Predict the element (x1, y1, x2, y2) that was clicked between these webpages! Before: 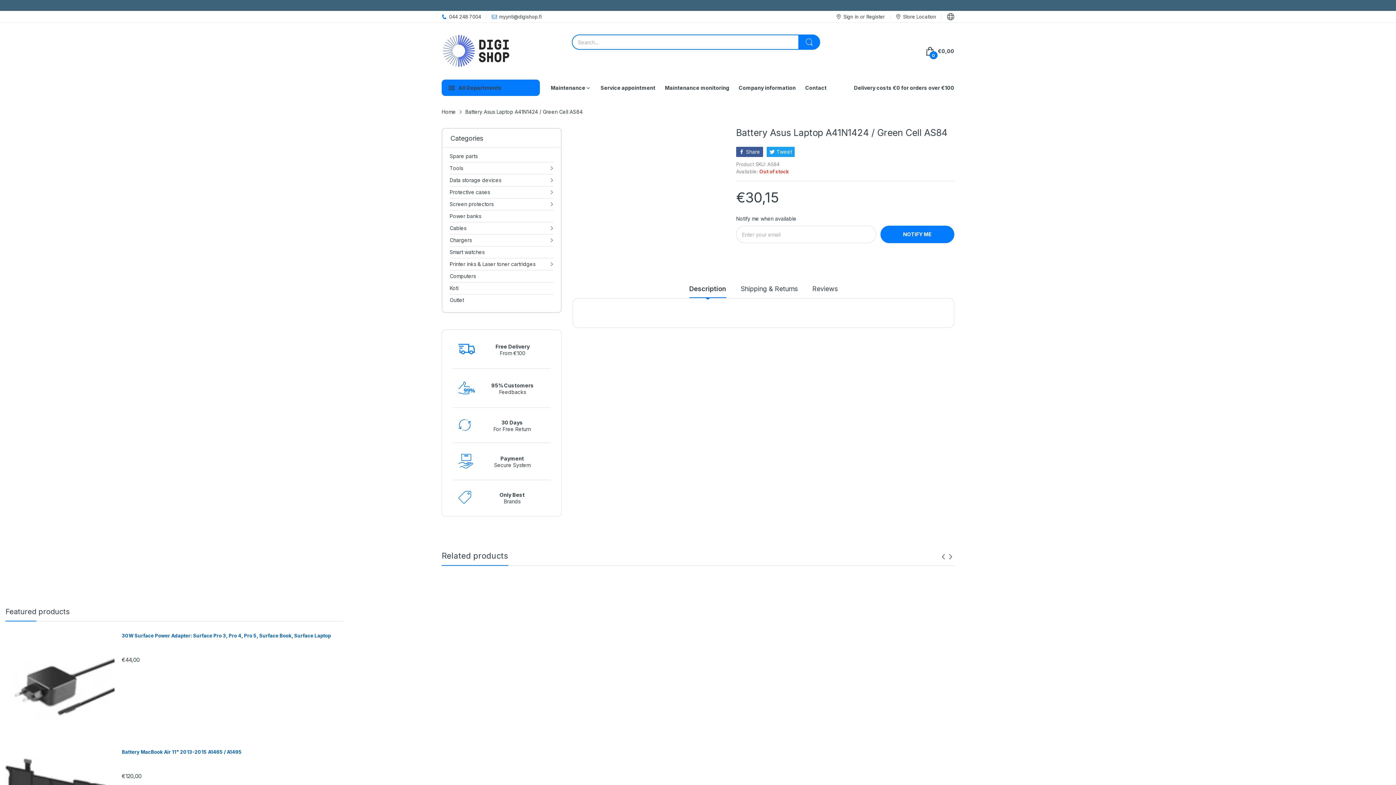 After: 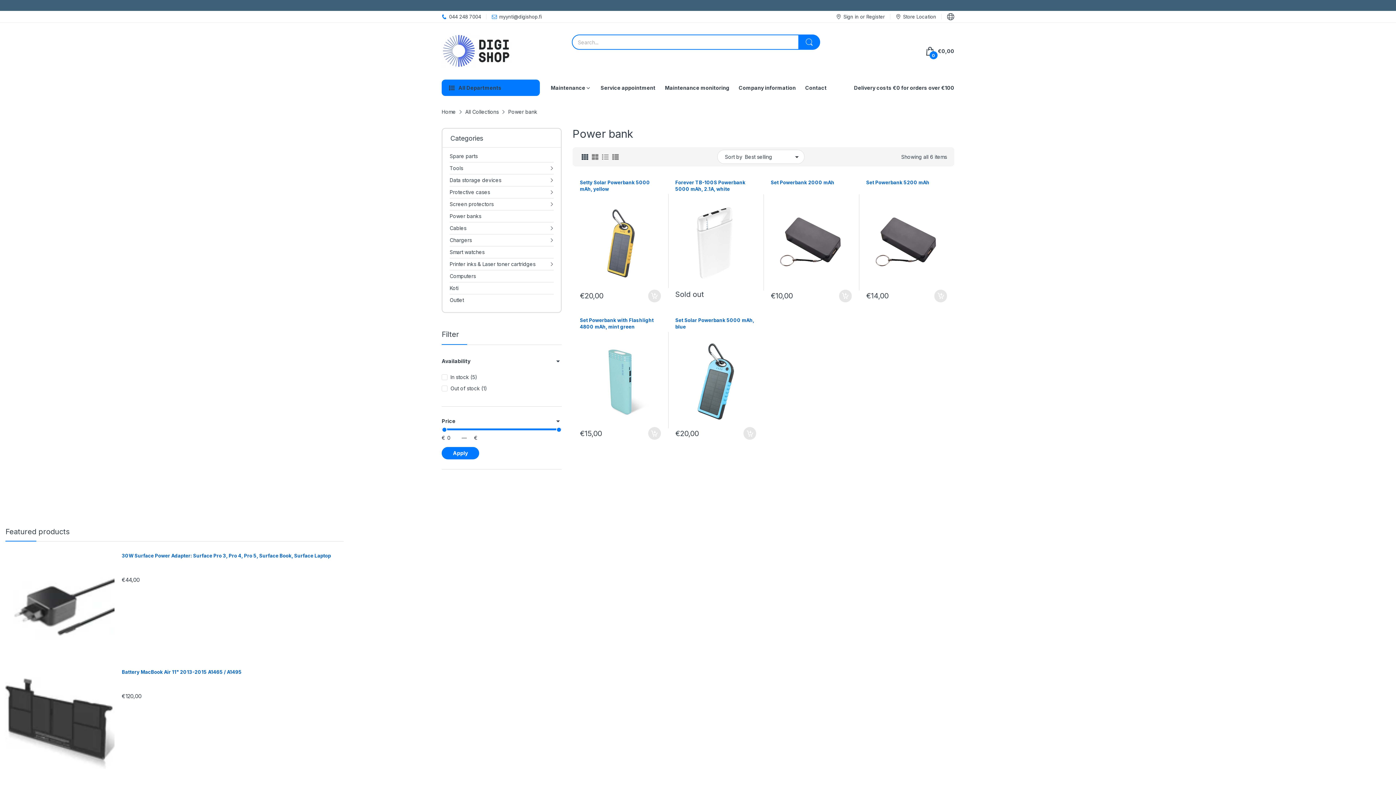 Action: bbox: (449, 210, 481, 222) label: Power banks